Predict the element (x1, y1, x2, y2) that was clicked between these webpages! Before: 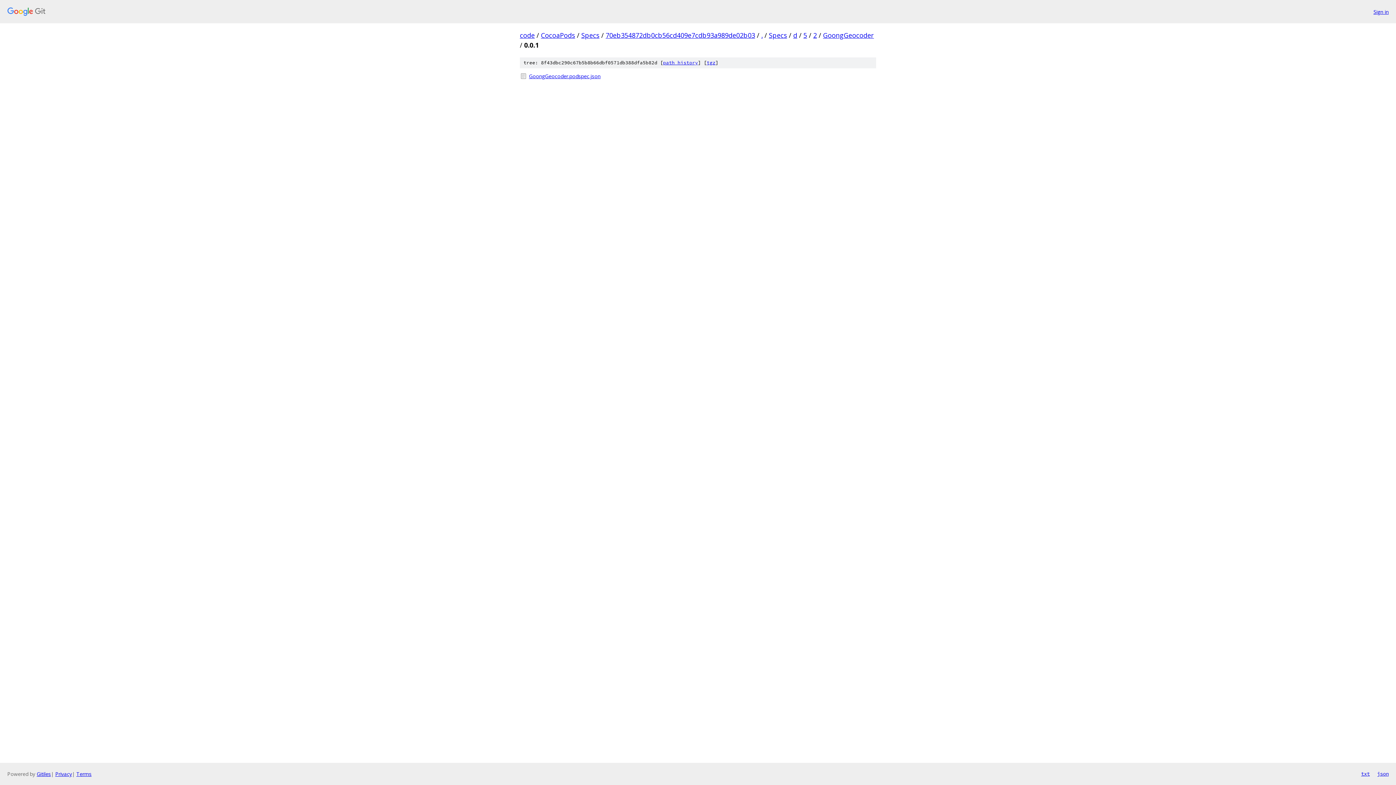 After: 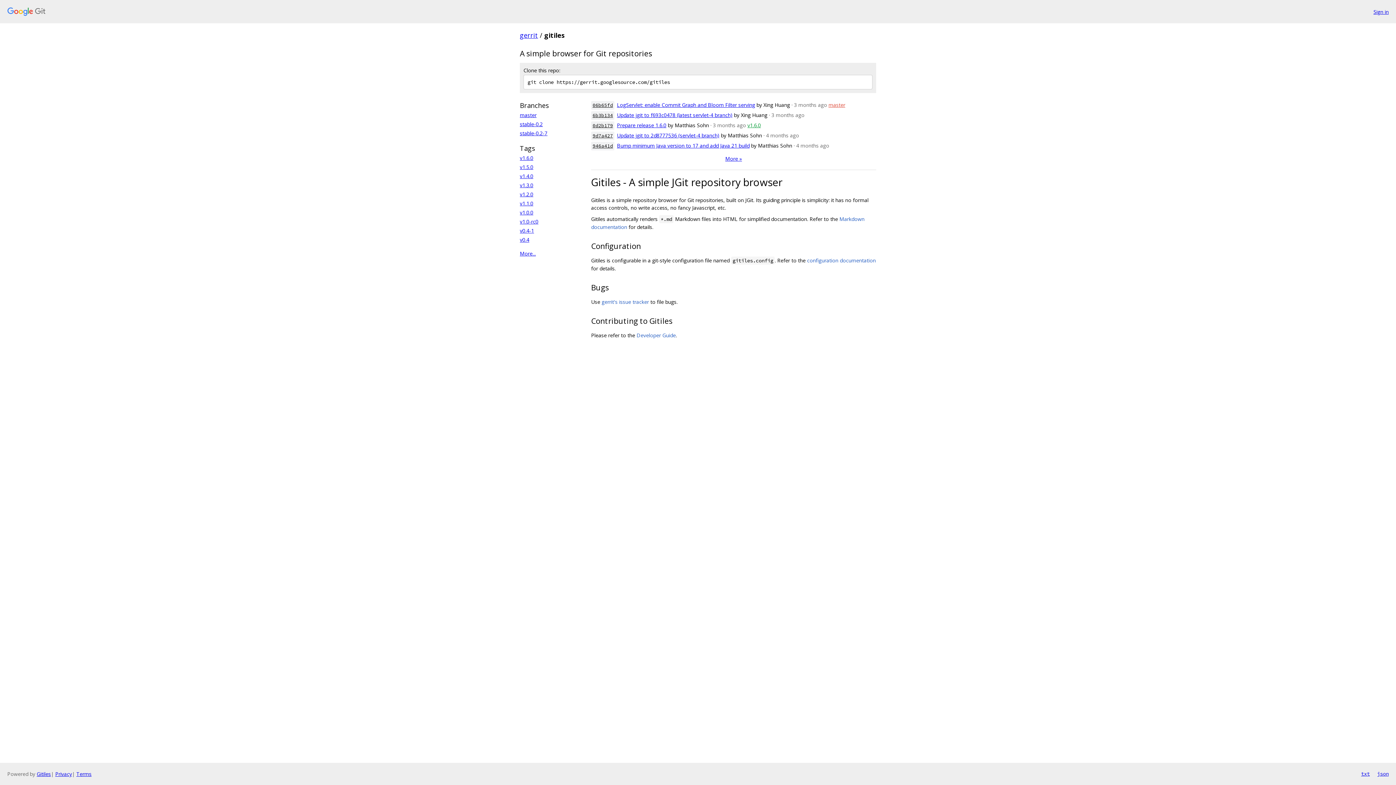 Action: label: Gitiles bbox: (36, 770, 50, 777)